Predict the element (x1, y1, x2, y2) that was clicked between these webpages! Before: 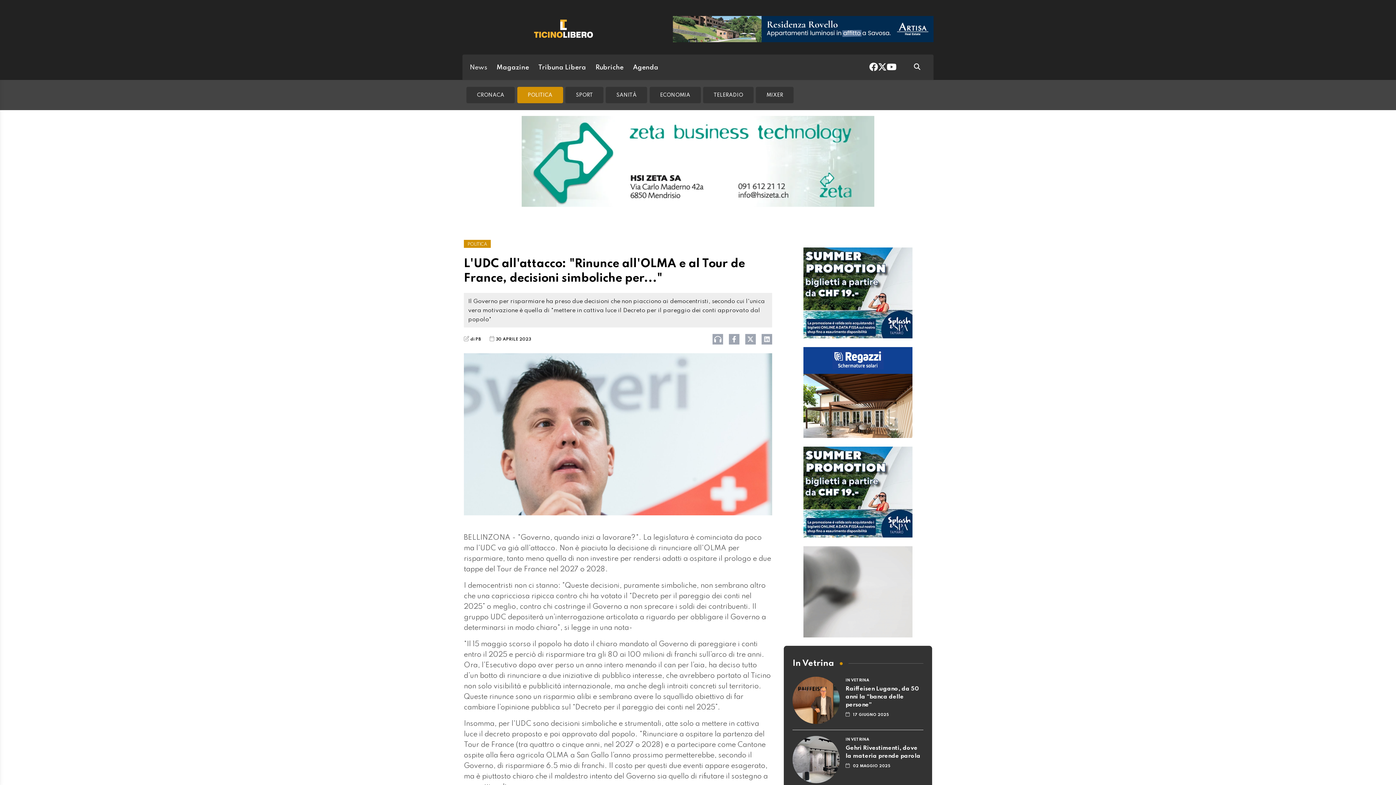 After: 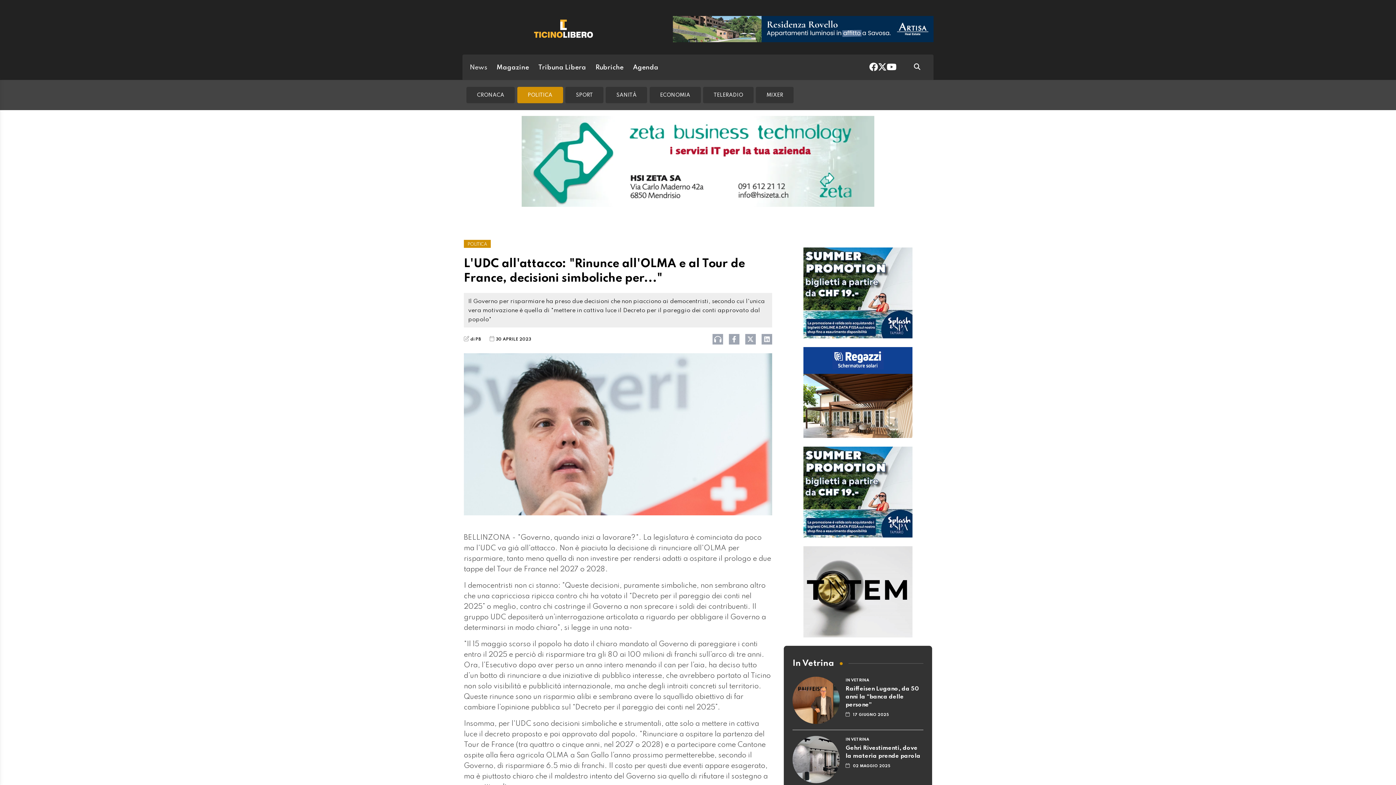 Action: bbox: (470, 337, 481, 341) label: di PB